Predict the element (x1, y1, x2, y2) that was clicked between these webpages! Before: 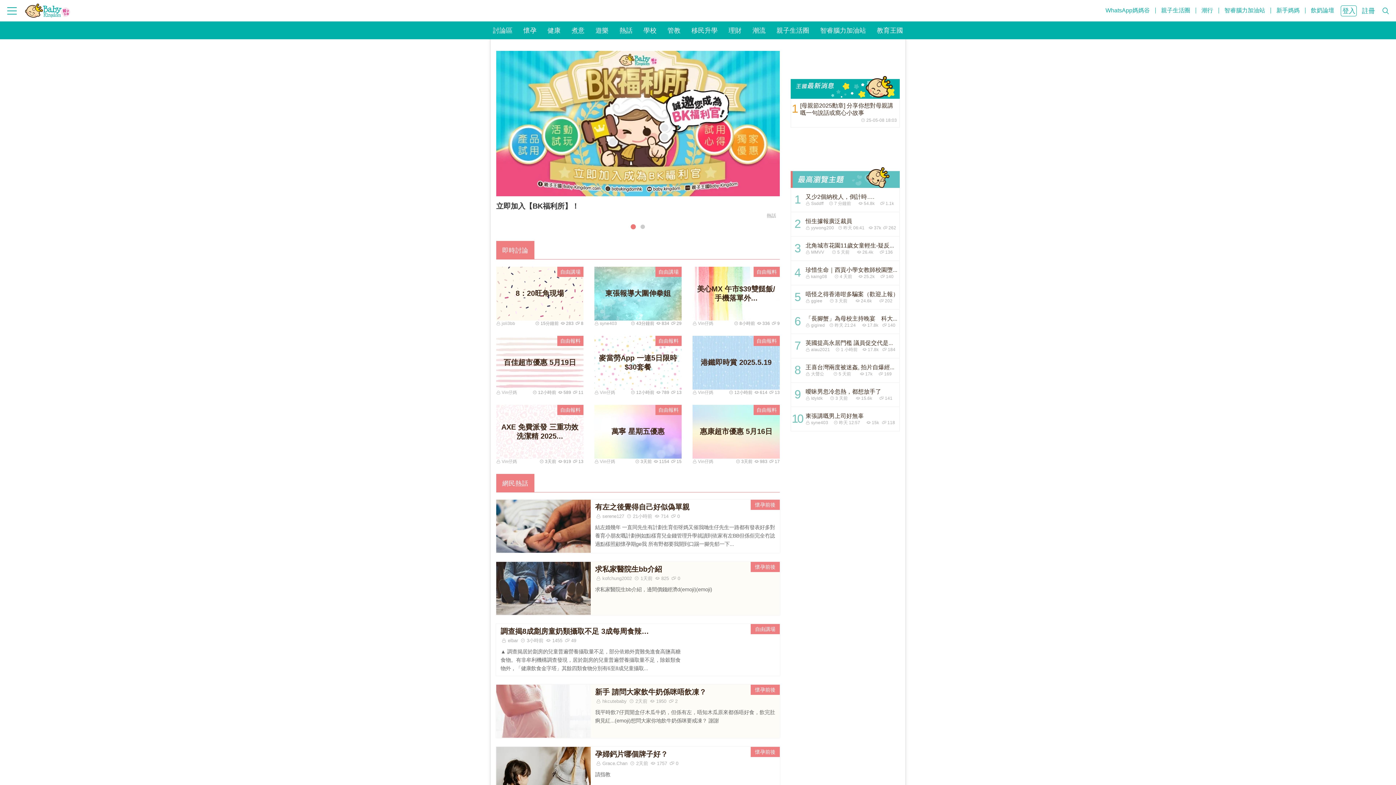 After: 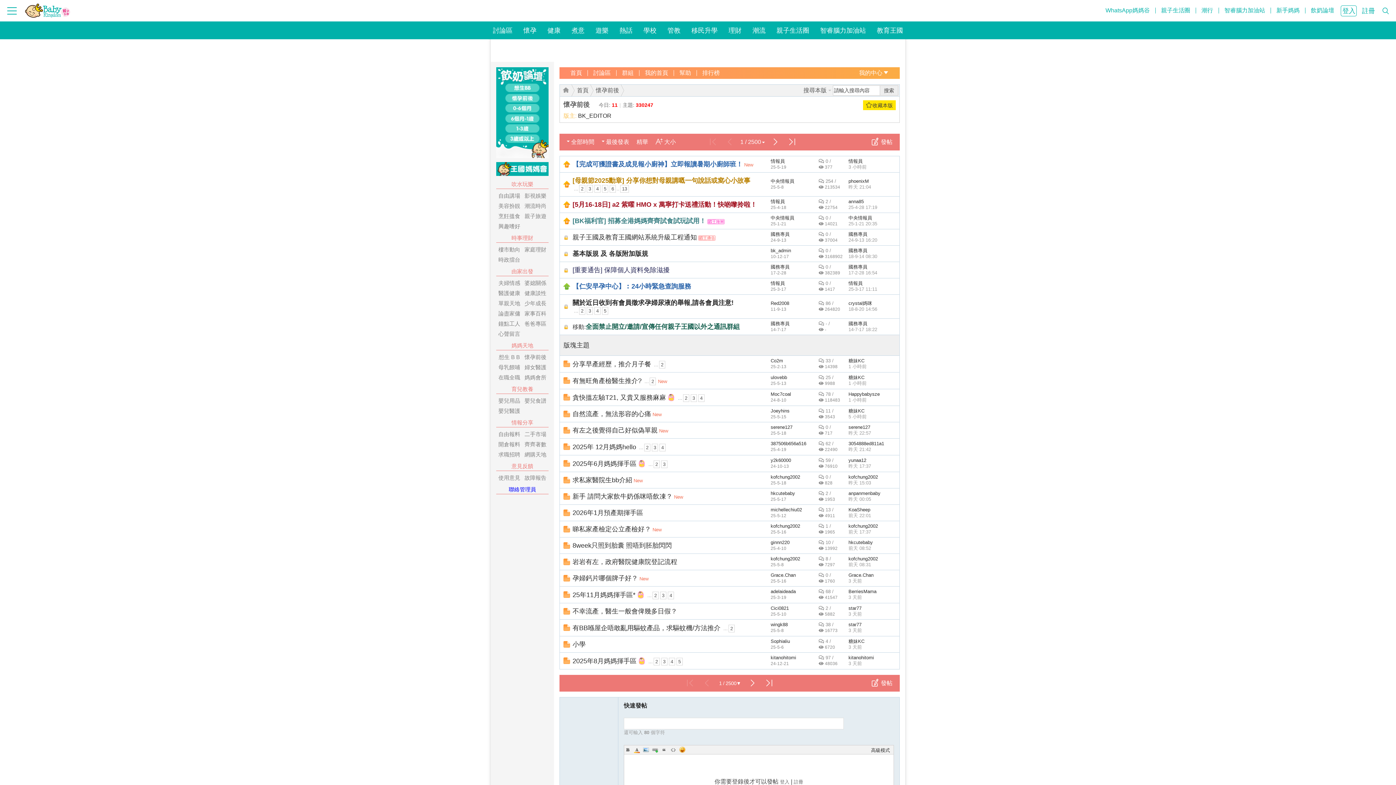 Action: label: 懷孕前後 bbox: (755, 564, 775, 570)